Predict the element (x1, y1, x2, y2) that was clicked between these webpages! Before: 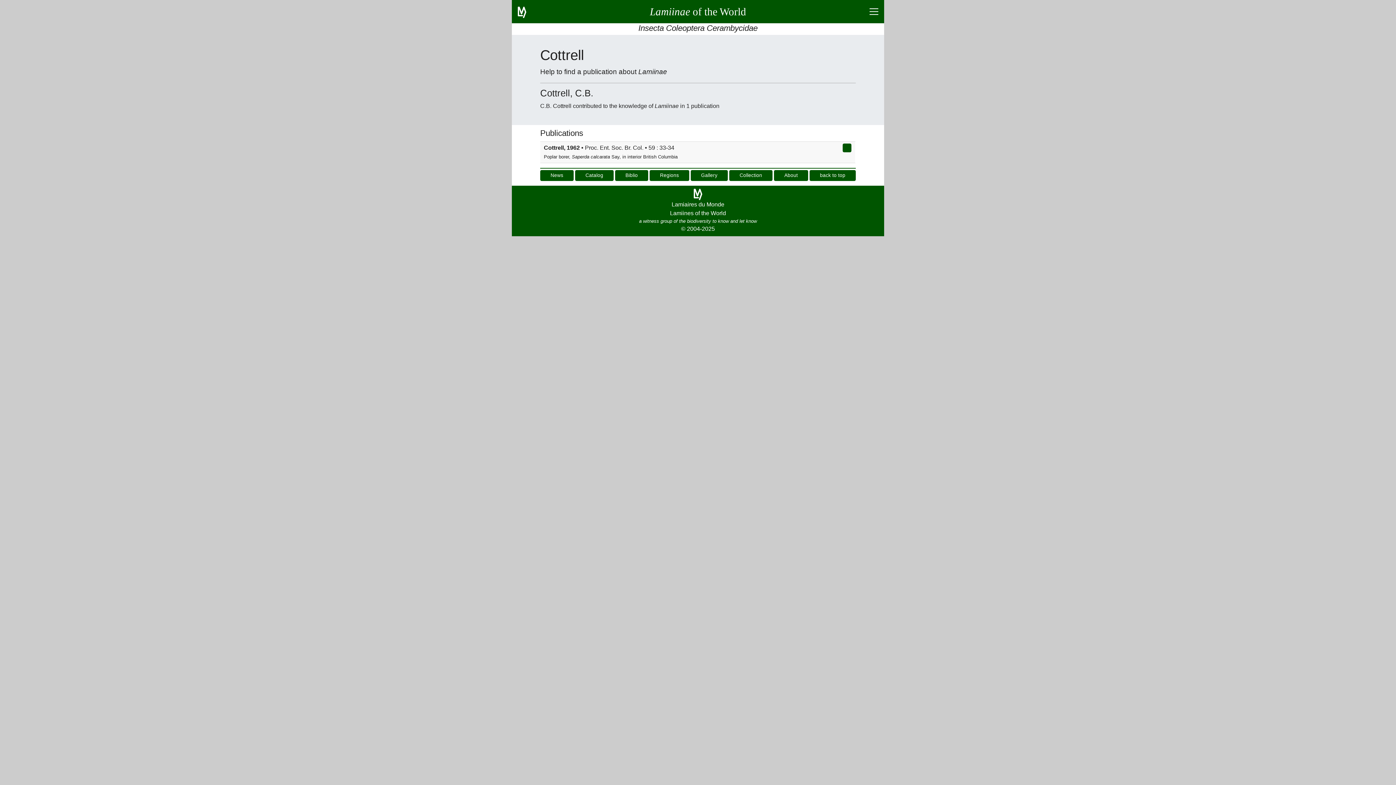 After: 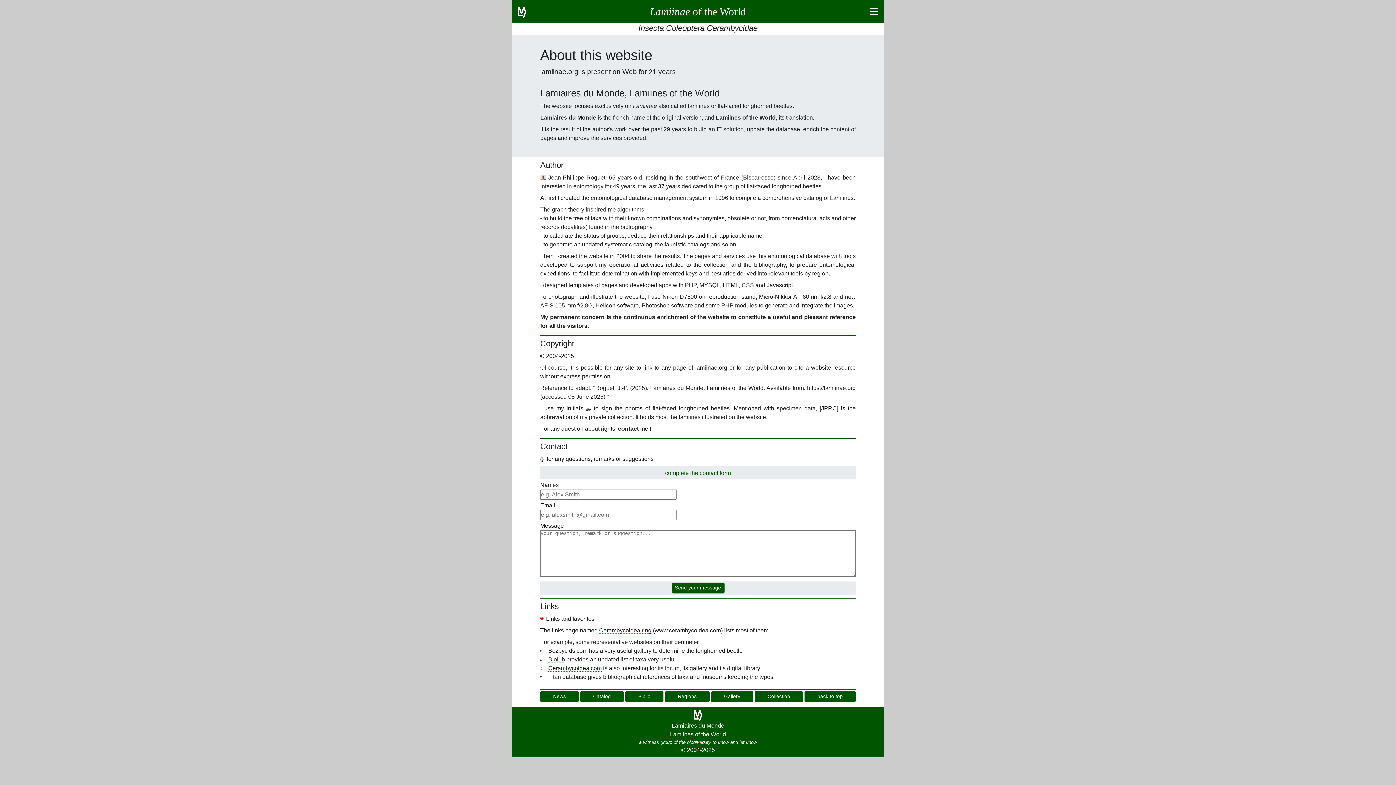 Action: label: Lamiaires du Monde
Lamiines of the World
a witness group of the biodiversity to know and let know
© 2004-2025 bbox: (517, 188, 878, 233)